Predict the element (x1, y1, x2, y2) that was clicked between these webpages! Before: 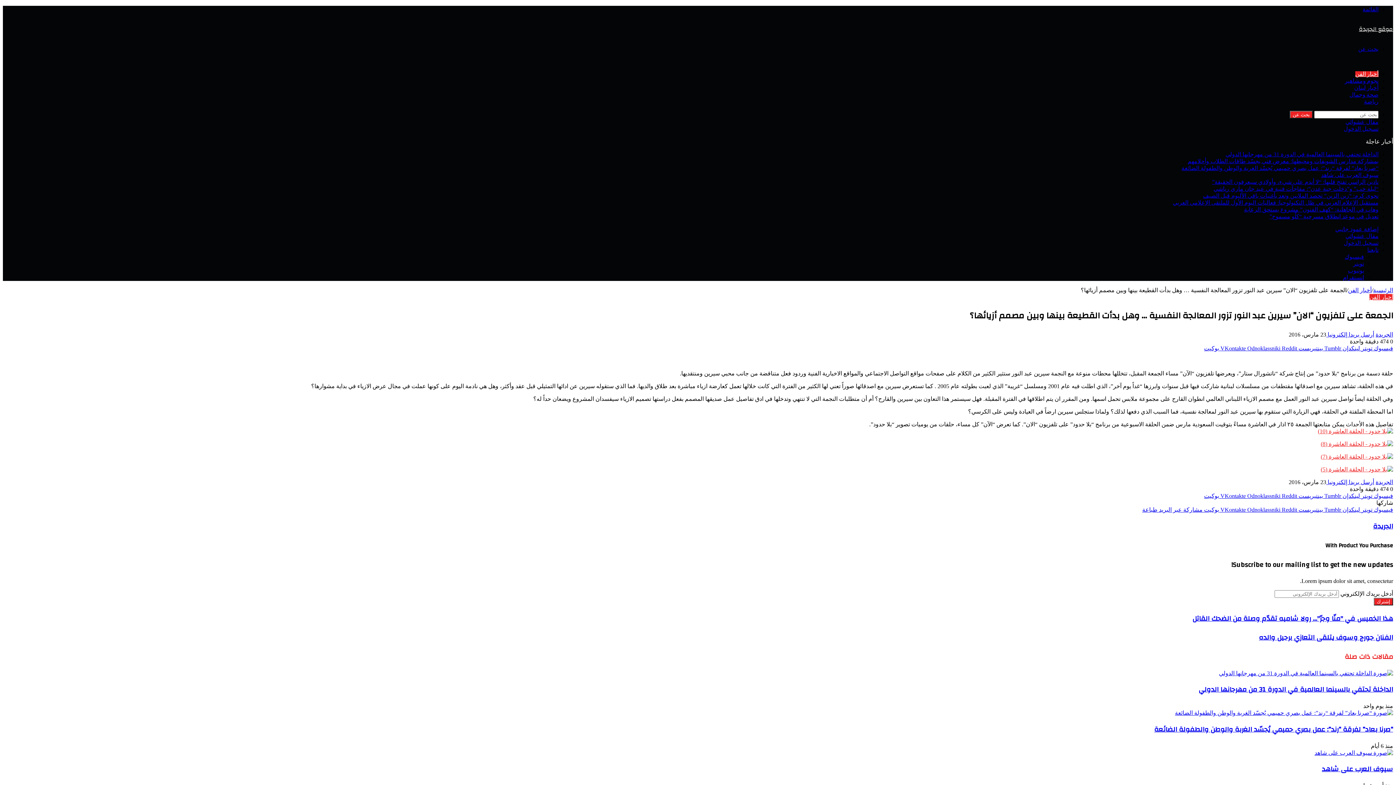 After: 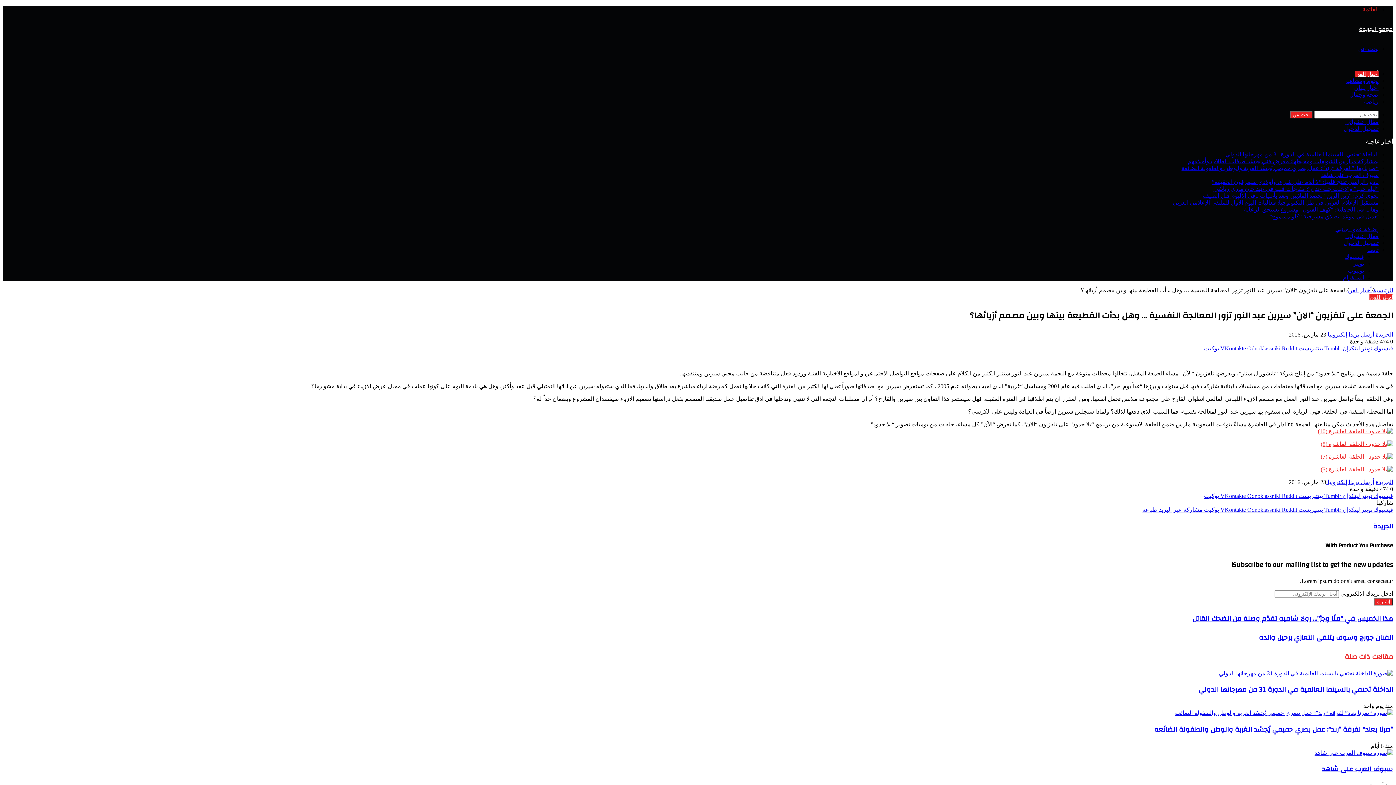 Action: label: القائمة bbox: (1362, 6, 1378, 12)